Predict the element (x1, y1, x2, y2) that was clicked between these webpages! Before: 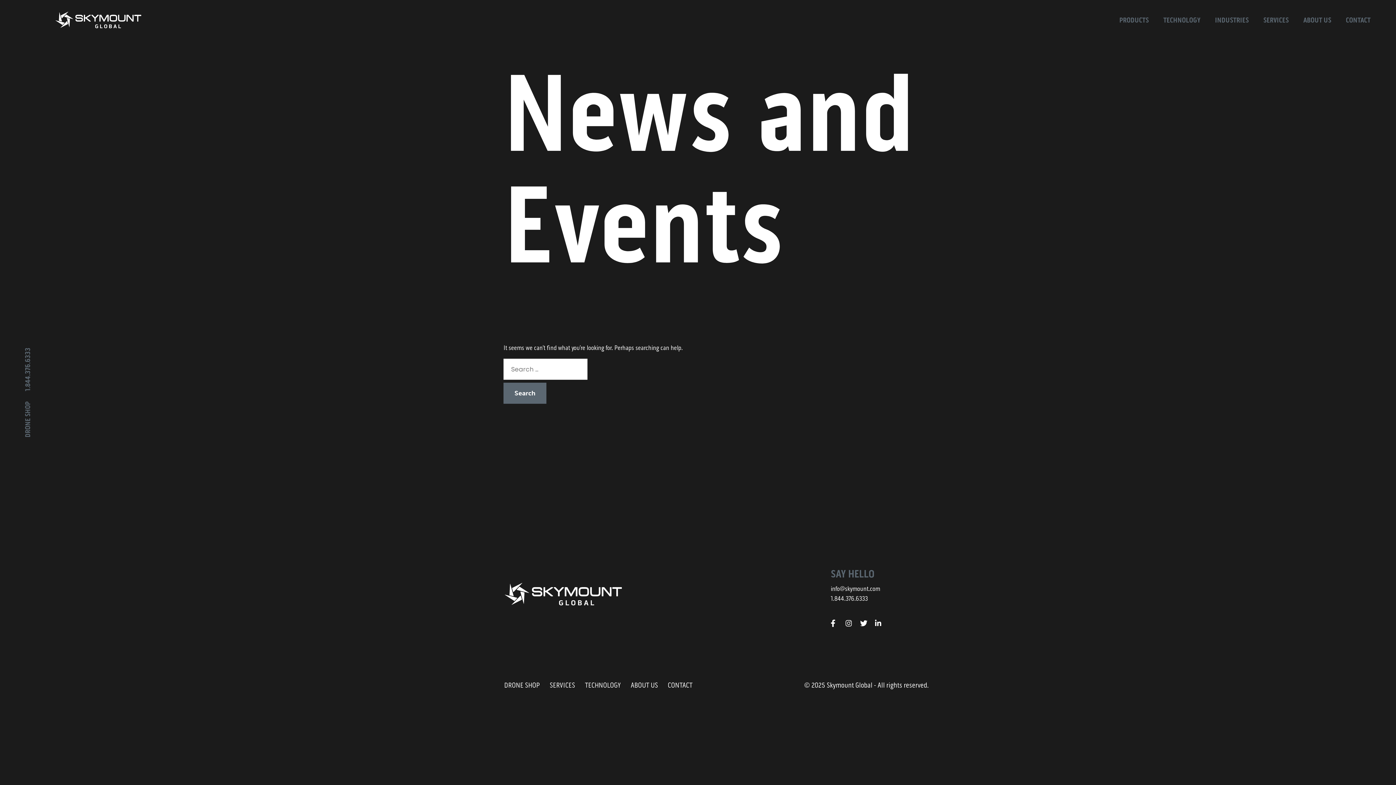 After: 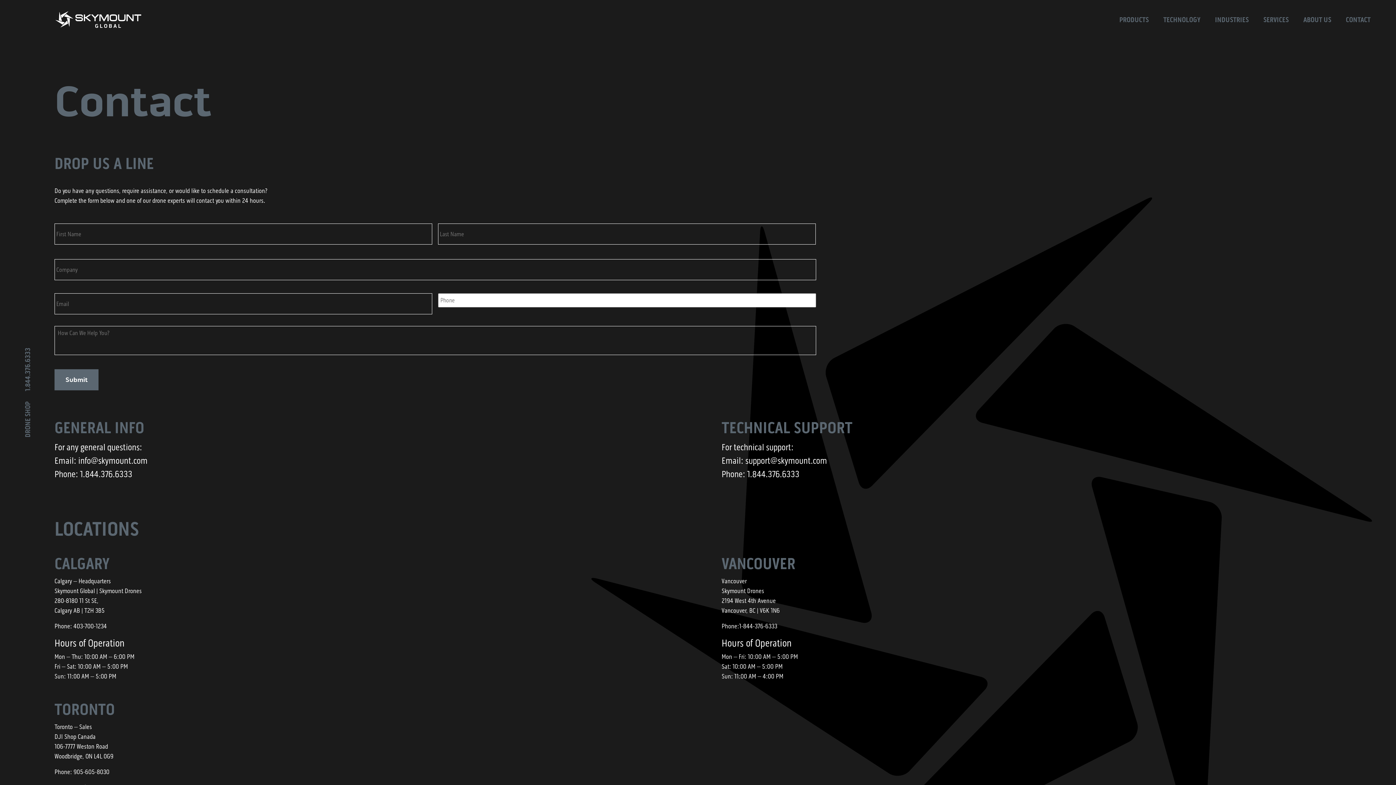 Action: bbox: (1345, 14, 1371, 25) label: CONTACT